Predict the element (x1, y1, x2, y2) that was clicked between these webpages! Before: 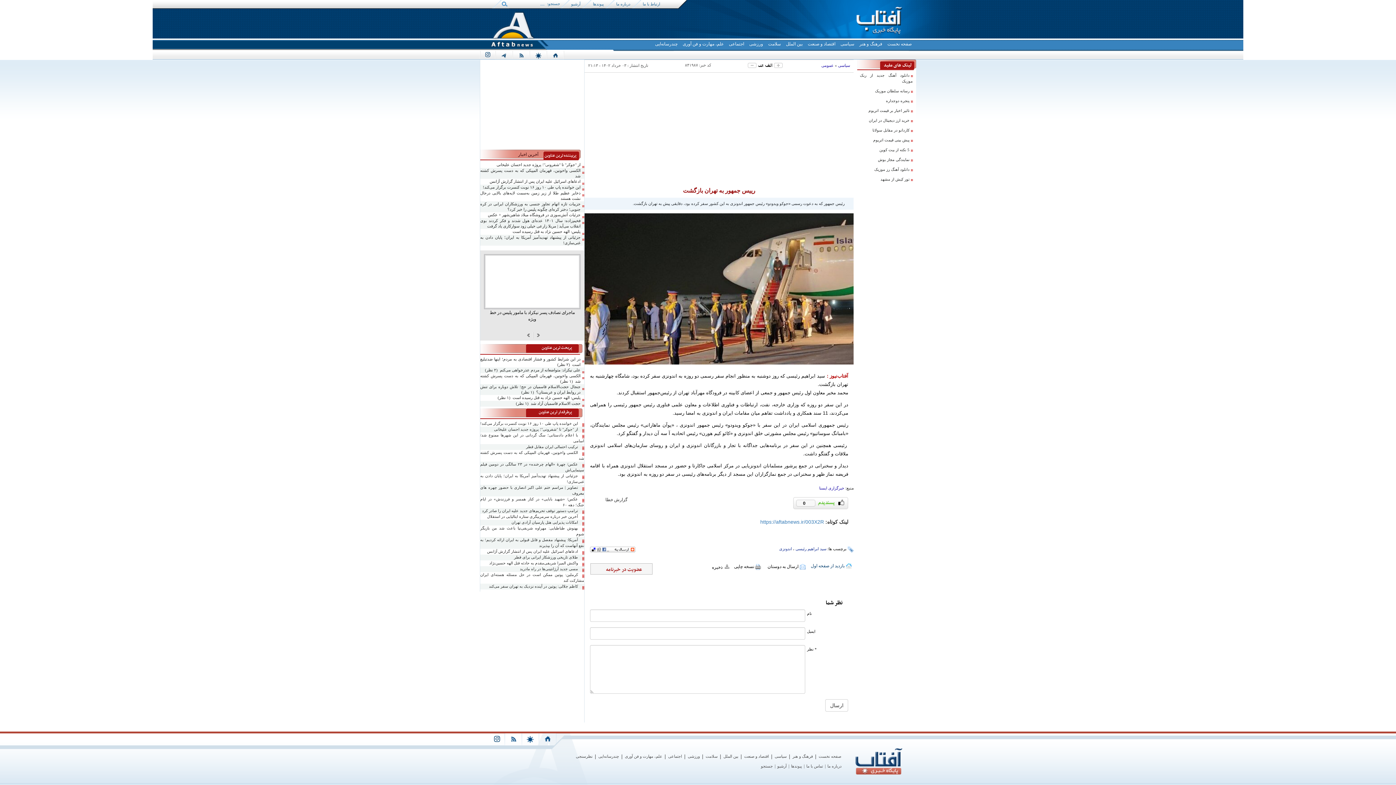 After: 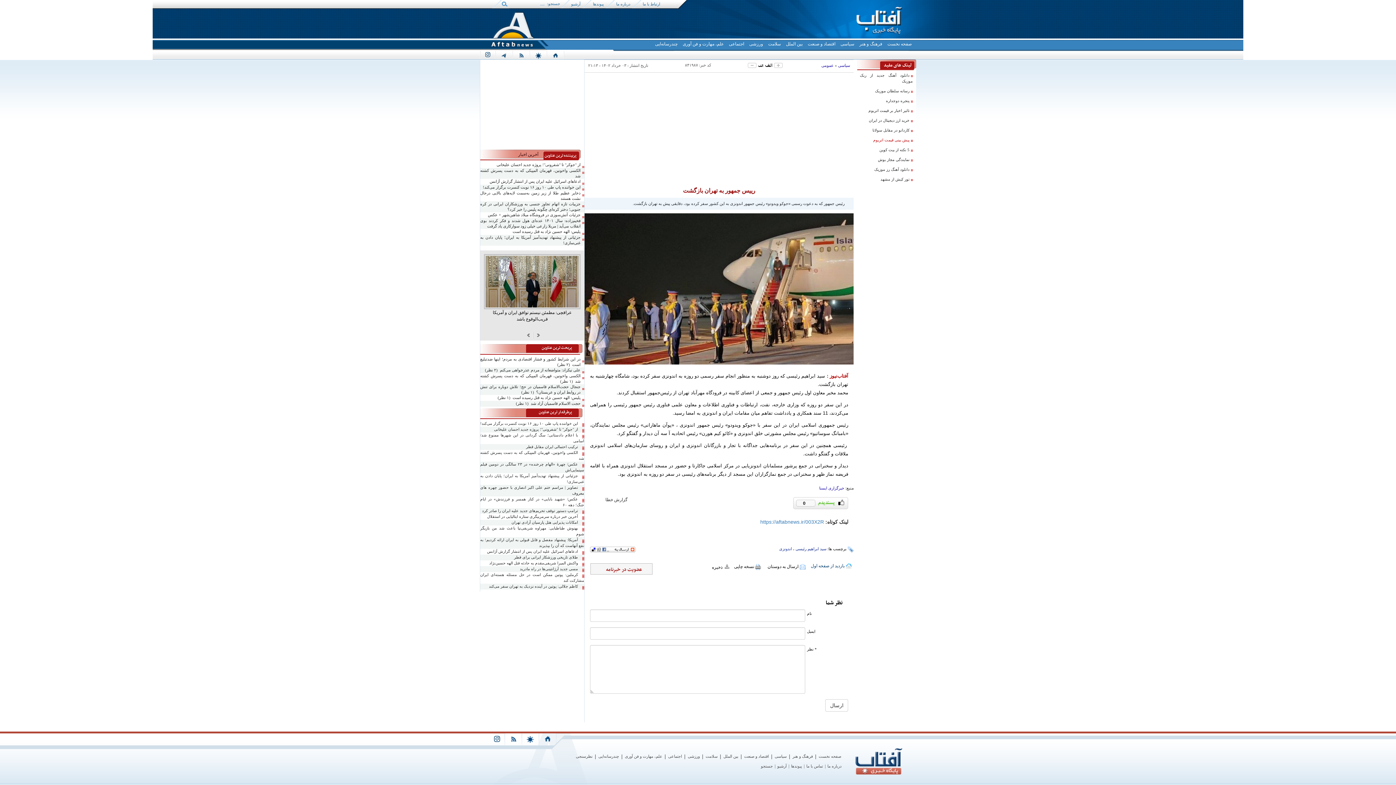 Action: bbox: (860, 137, 913, 143) label: پیش بینی قیمت اتریوم